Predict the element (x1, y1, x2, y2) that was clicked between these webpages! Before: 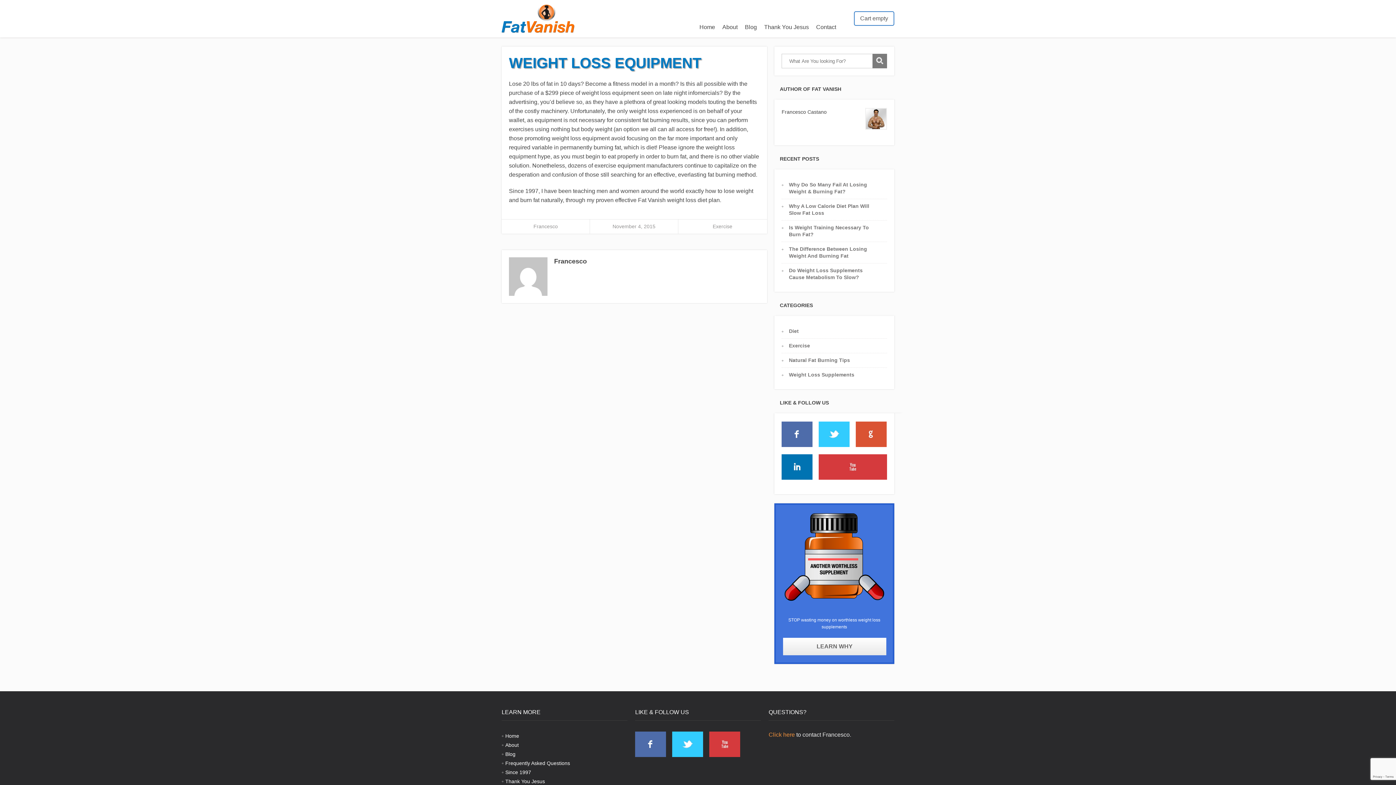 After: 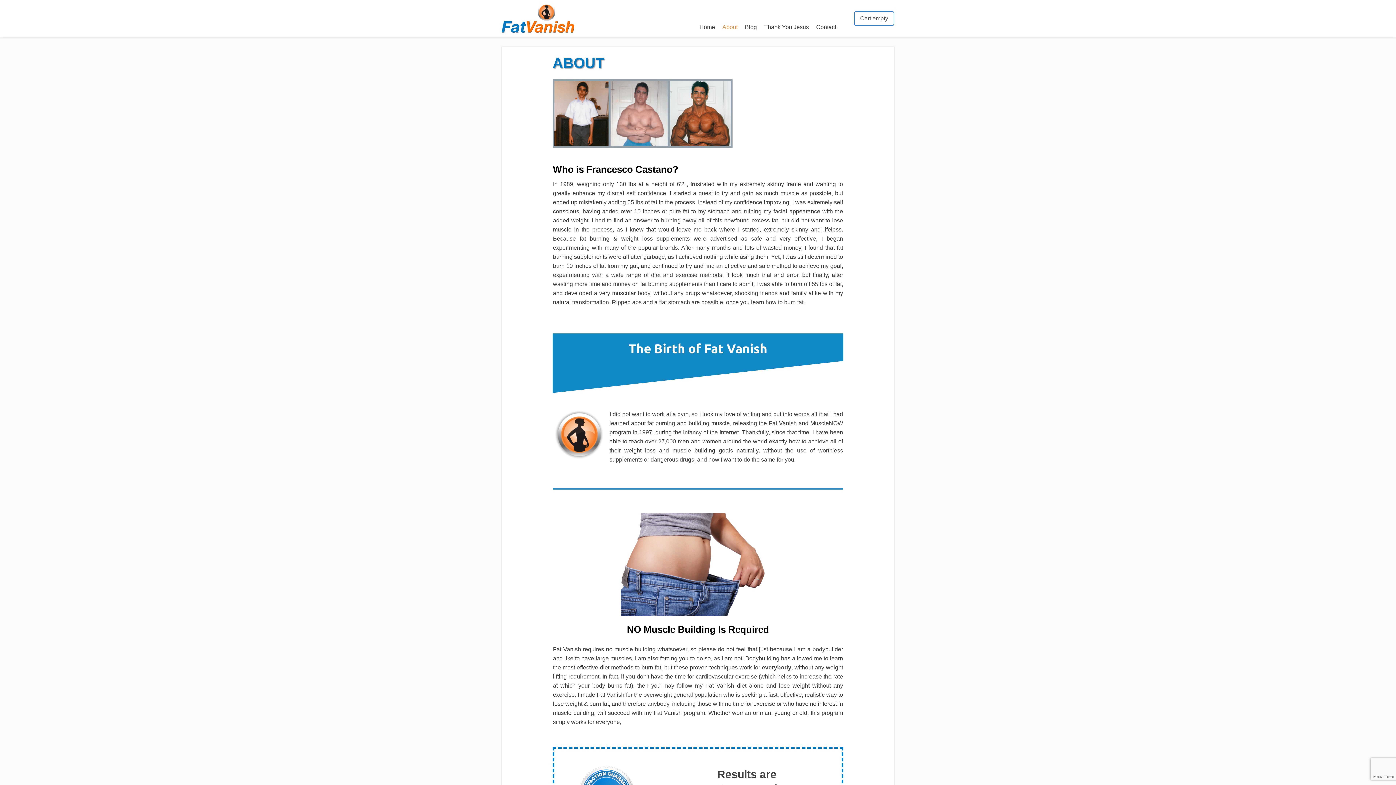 Action: bbox: (718, 20, 741, 34) label: About